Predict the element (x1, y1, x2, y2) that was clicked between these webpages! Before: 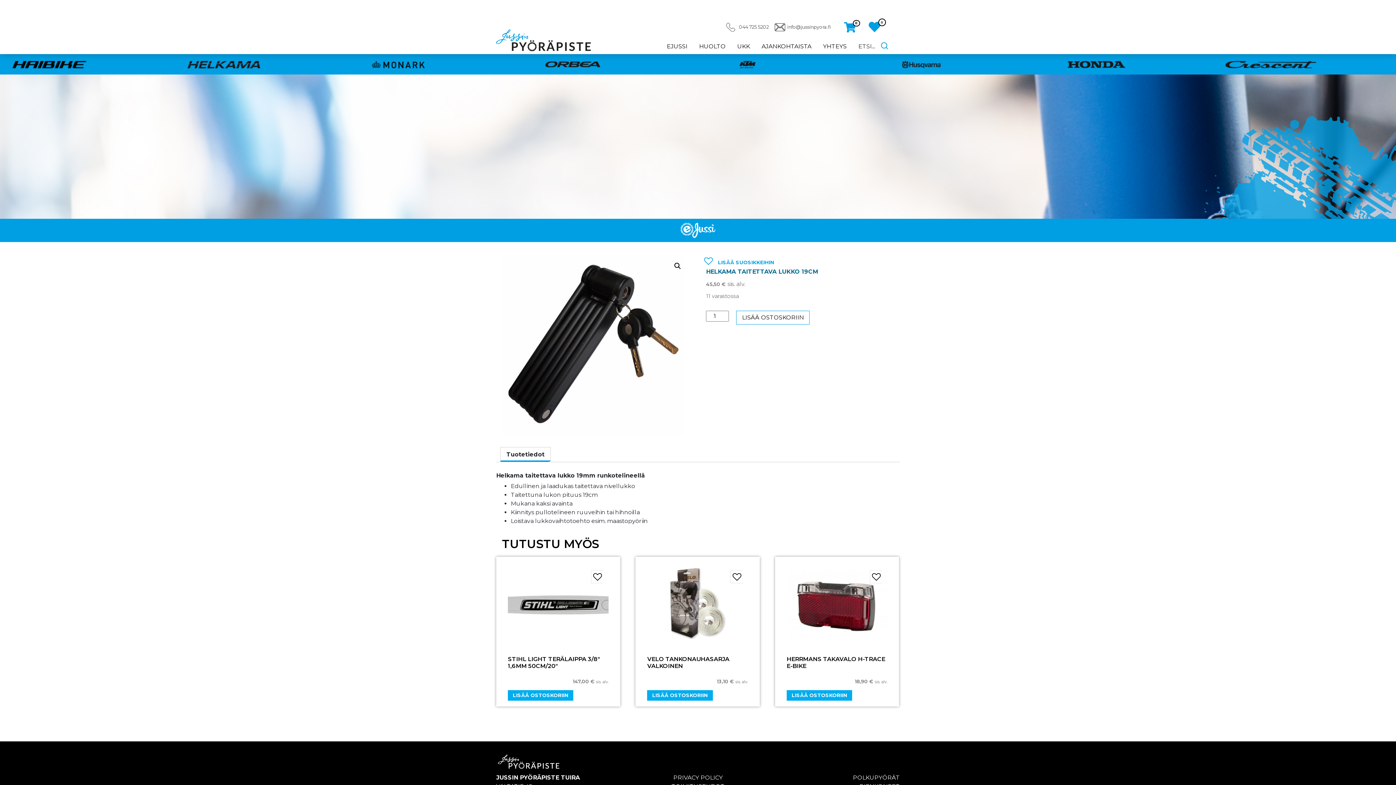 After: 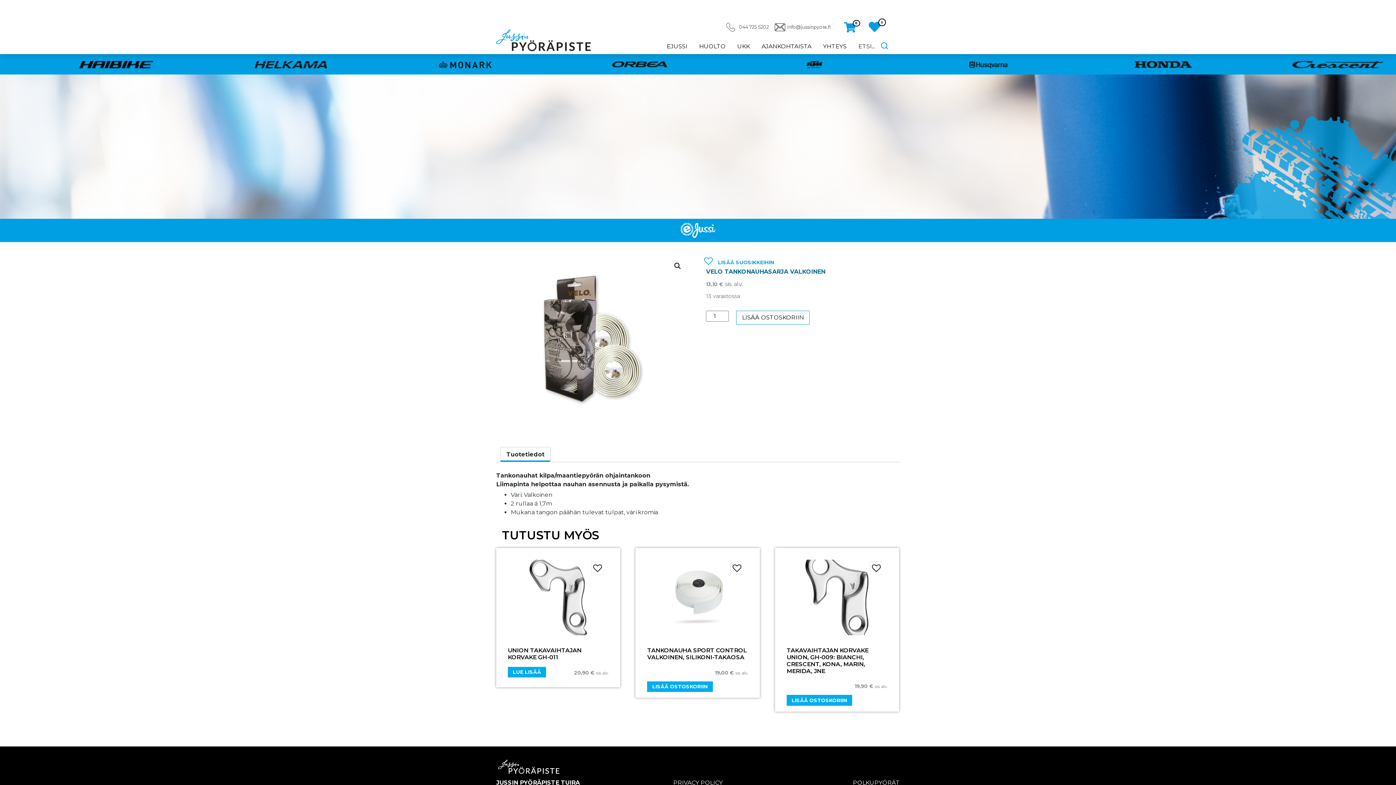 Action: bbox: (641, 563, 754, 670) label: VELO TANKONAUHASARJA VALKOINEN
13,10 € sis. alv.